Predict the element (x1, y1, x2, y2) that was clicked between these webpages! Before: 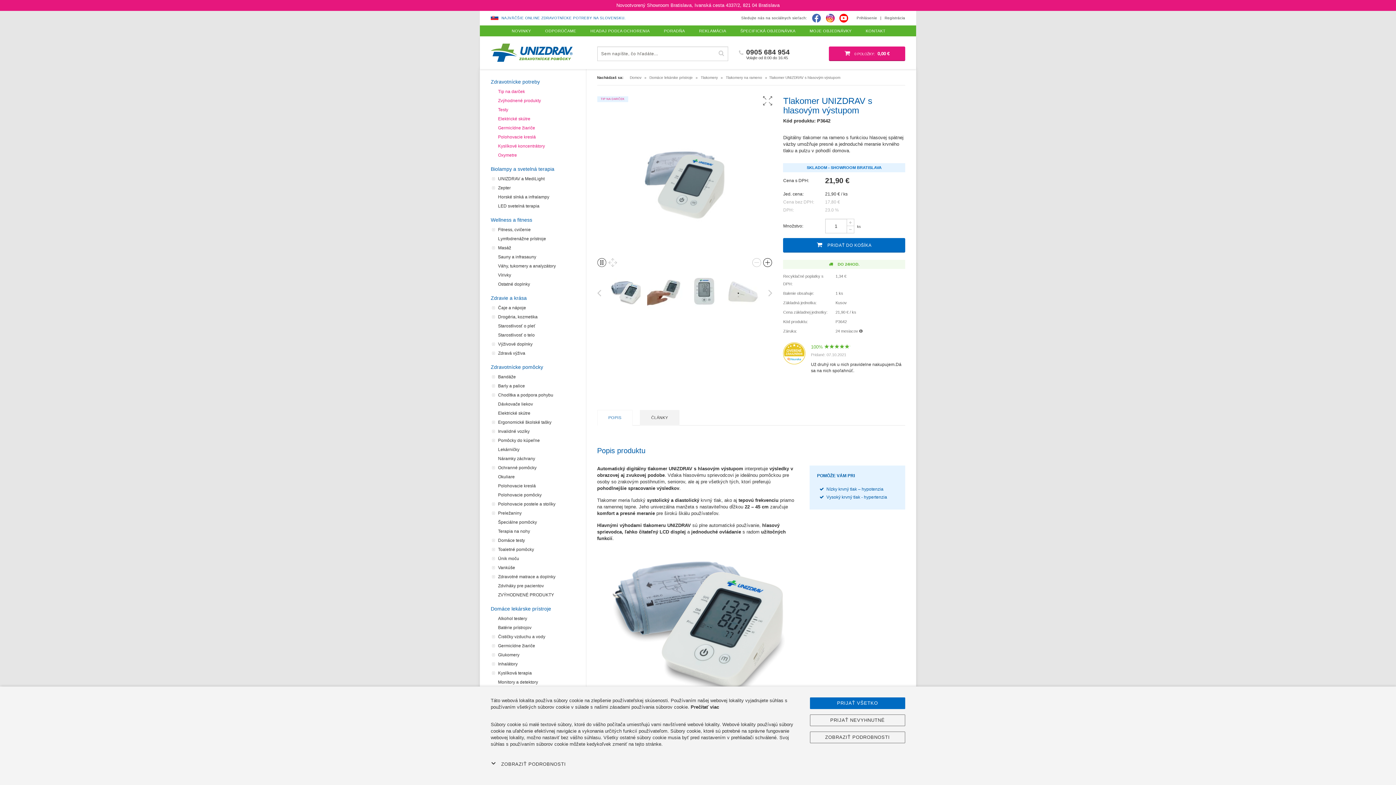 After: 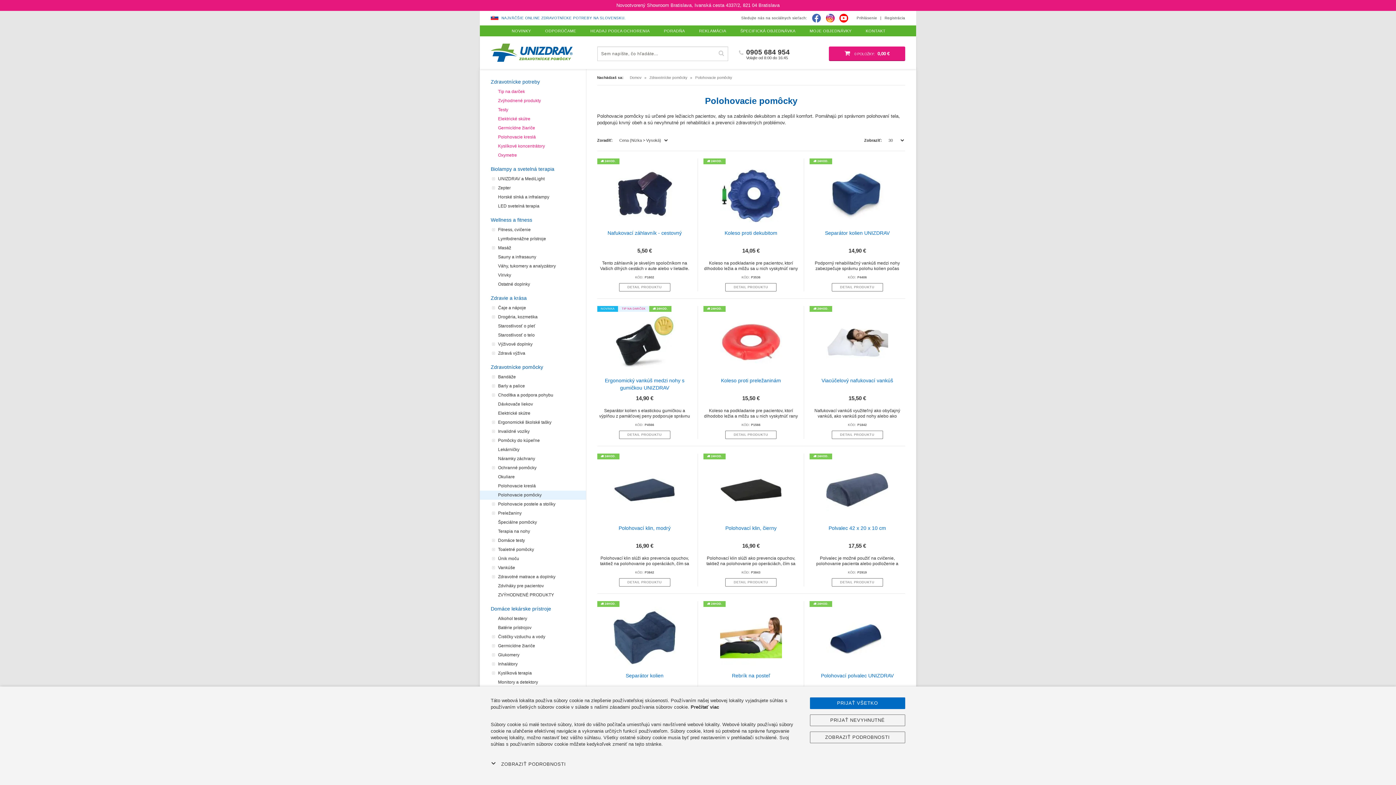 Action: label: Polohovacie pomôcky bbox: (480, 490, 586, 500)